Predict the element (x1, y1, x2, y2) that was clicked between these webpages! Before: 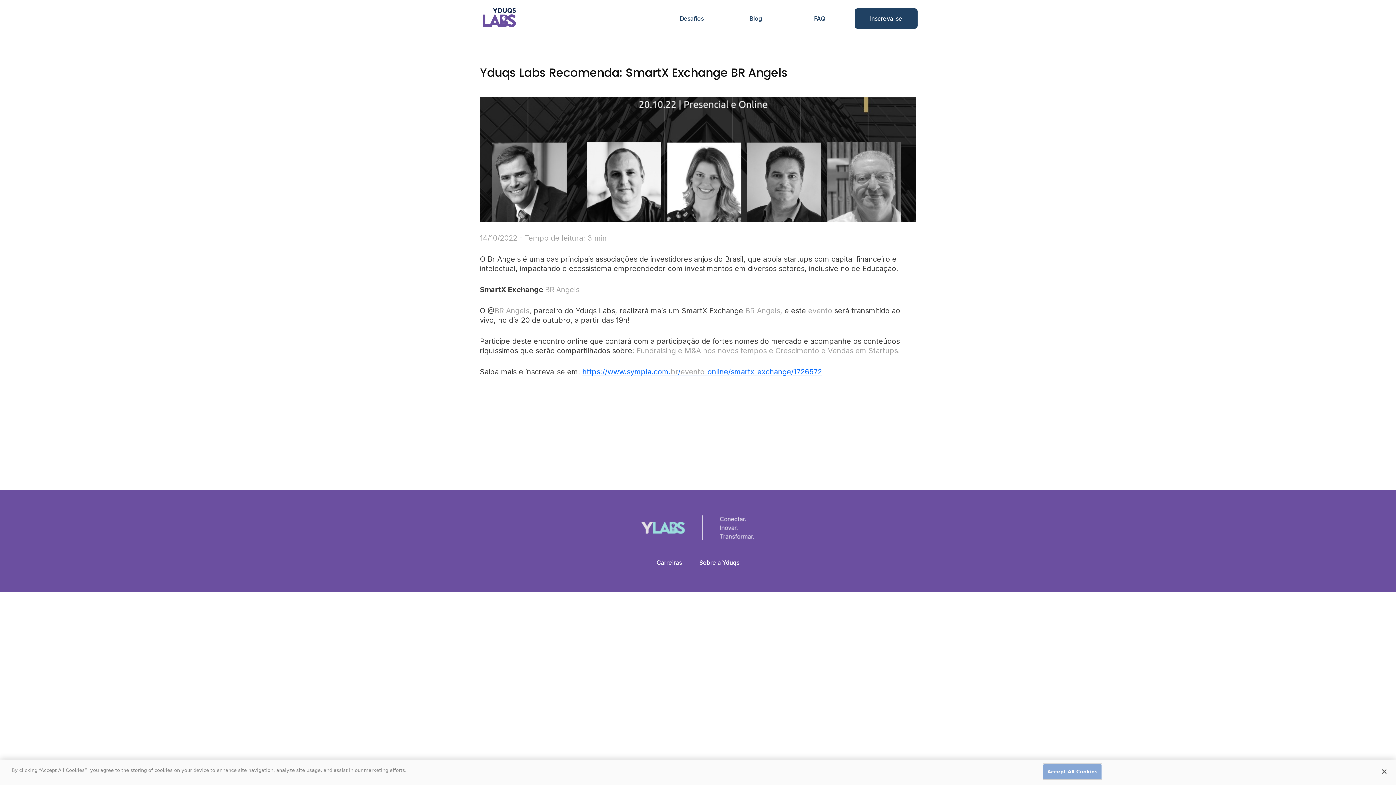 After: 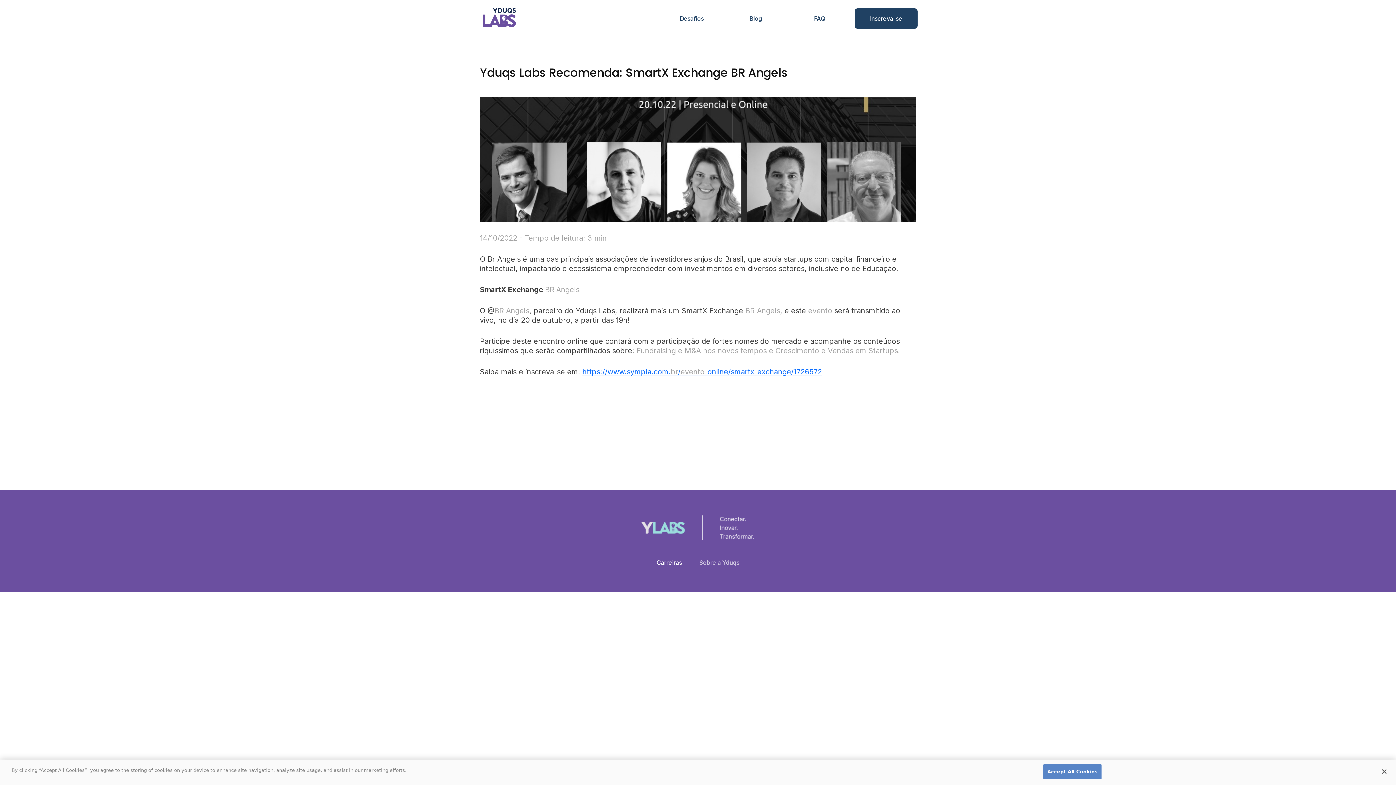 Action: bbox: (699, 558, 739, 567) label: Sobre a Yduqs